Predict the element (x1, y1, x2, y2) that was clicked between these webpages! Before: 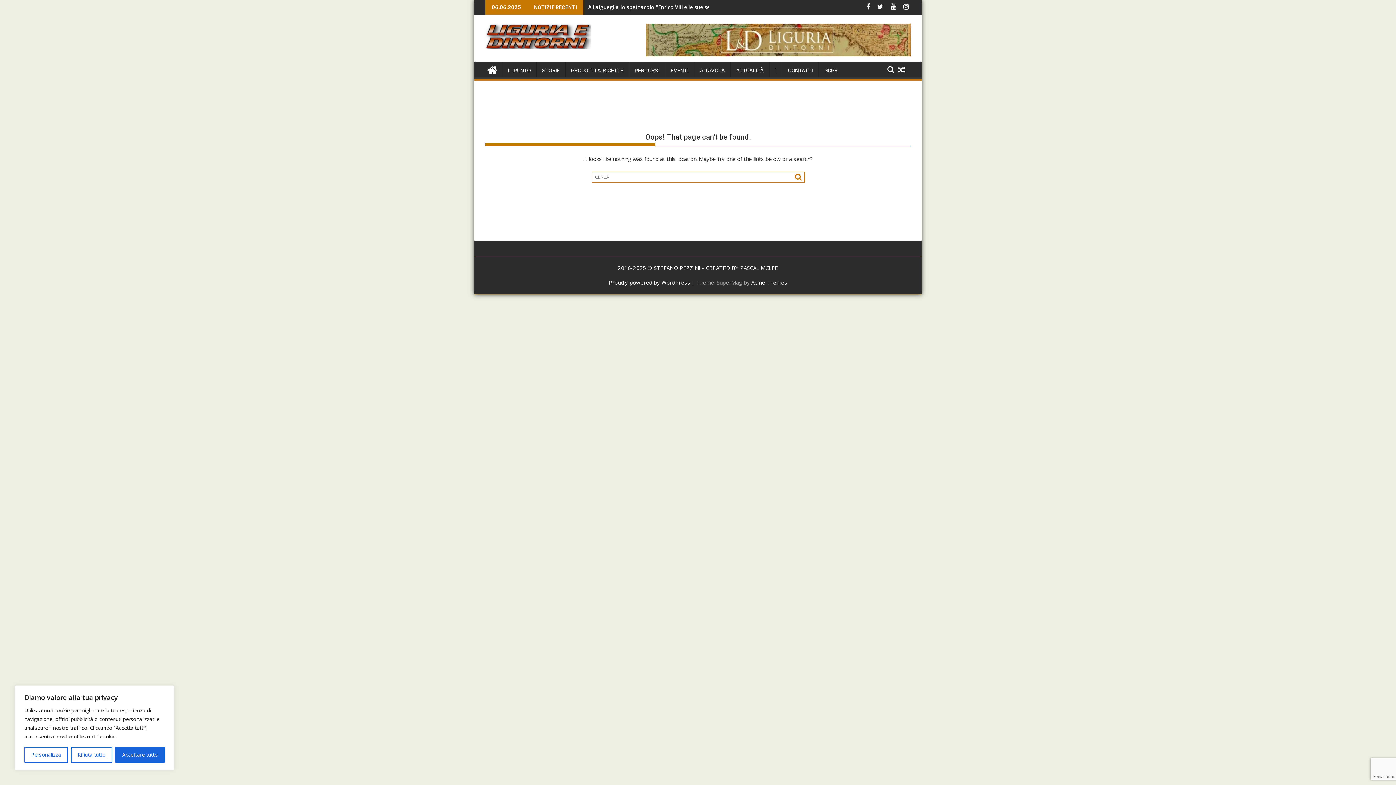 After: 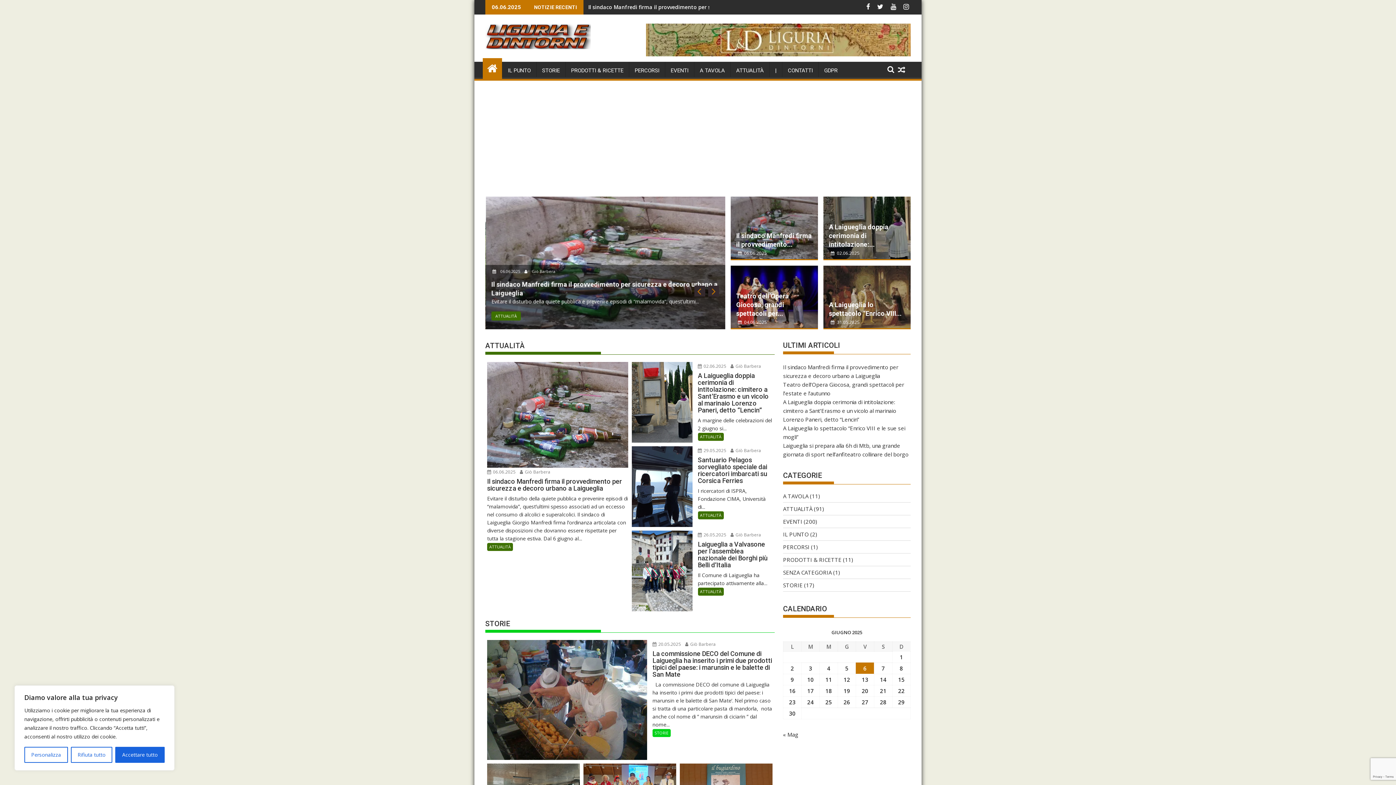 Action: bbox: (485, 20, 590, 51)